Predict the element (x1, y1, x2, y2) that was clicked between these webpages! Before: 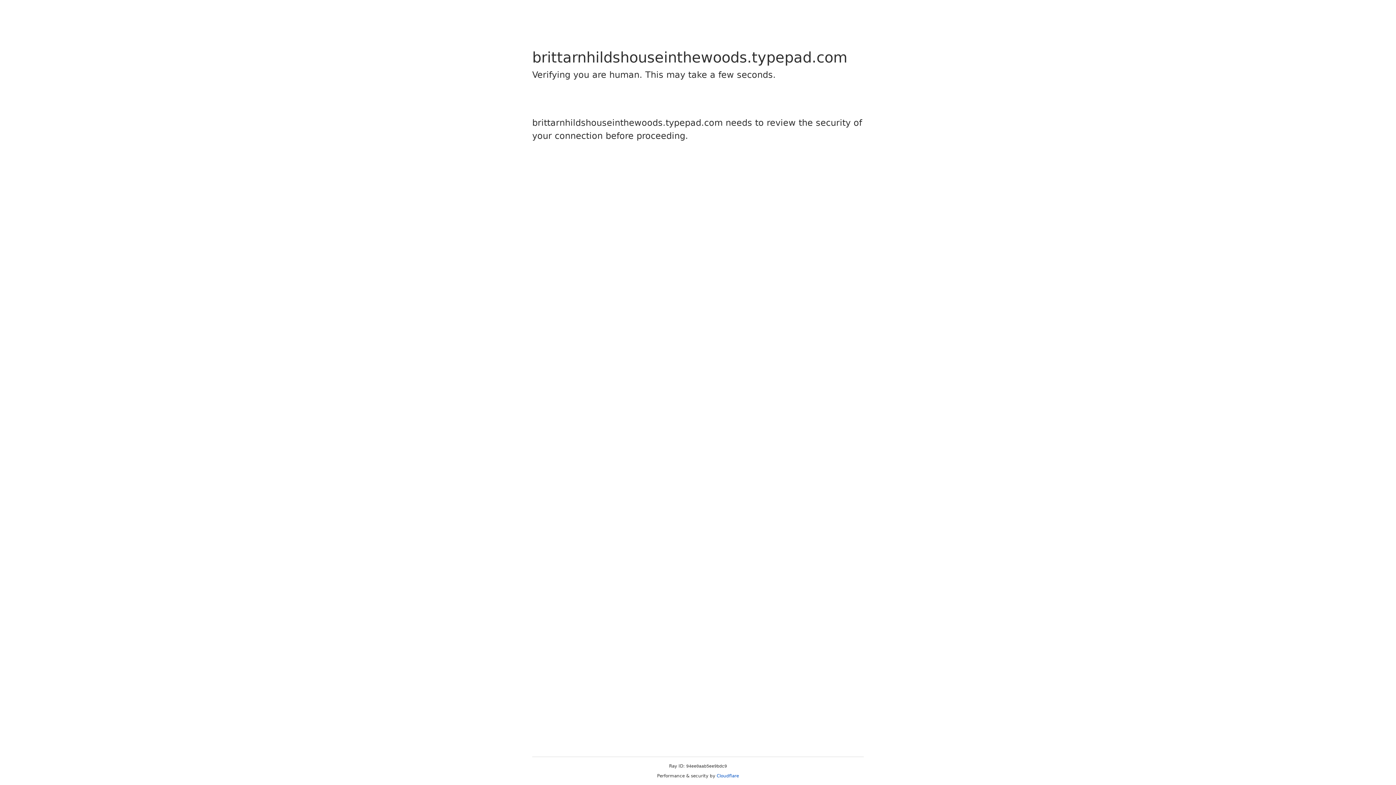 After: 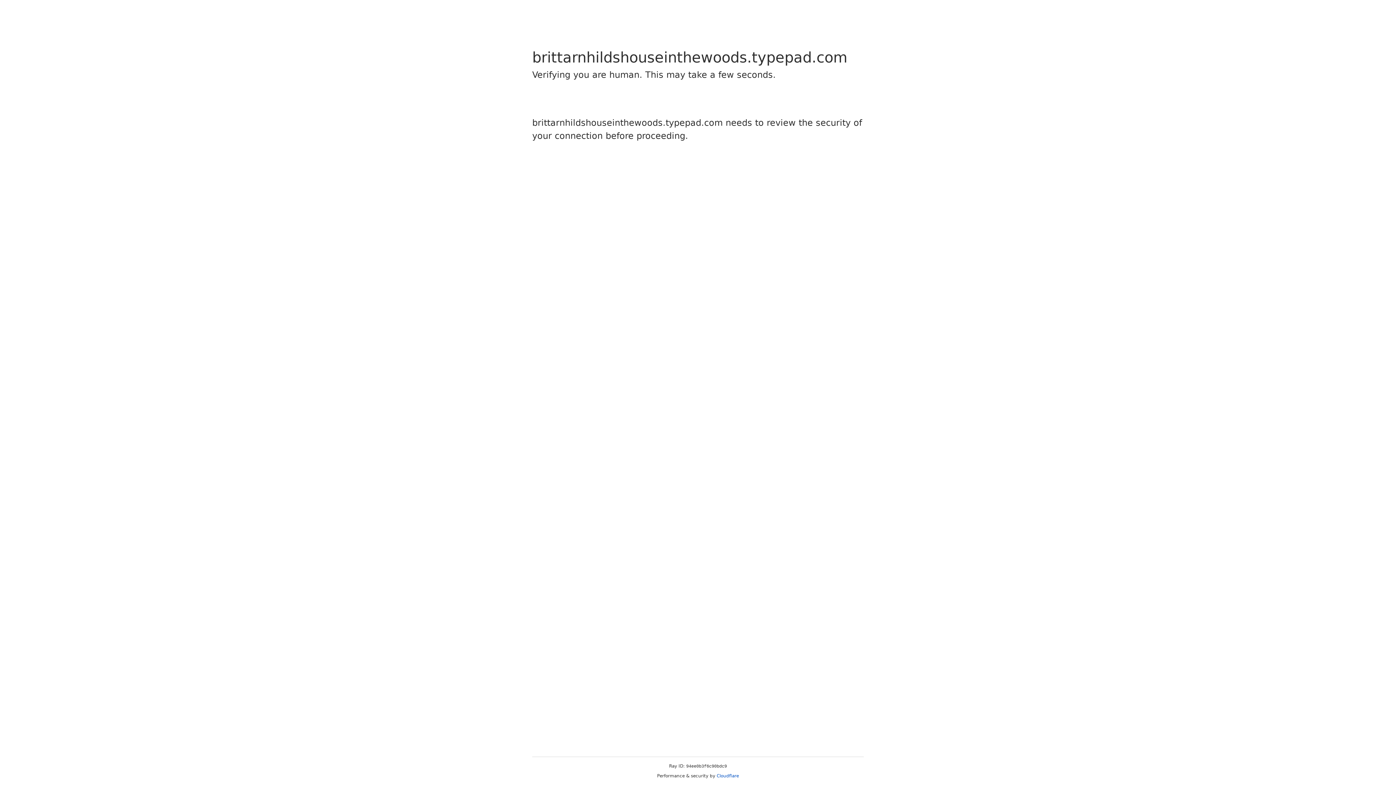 Action: label: Cloudflare bbox: (716, 773, 739, 778)